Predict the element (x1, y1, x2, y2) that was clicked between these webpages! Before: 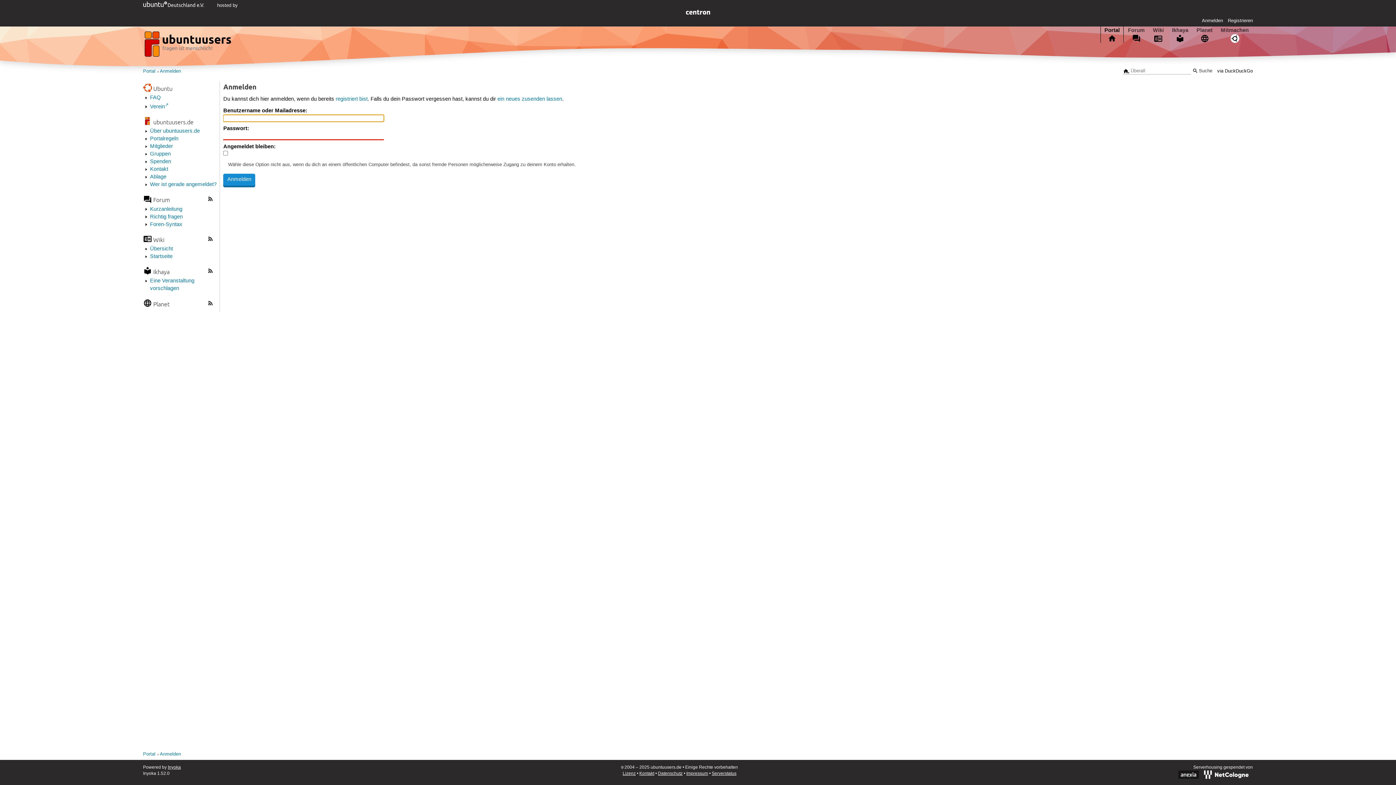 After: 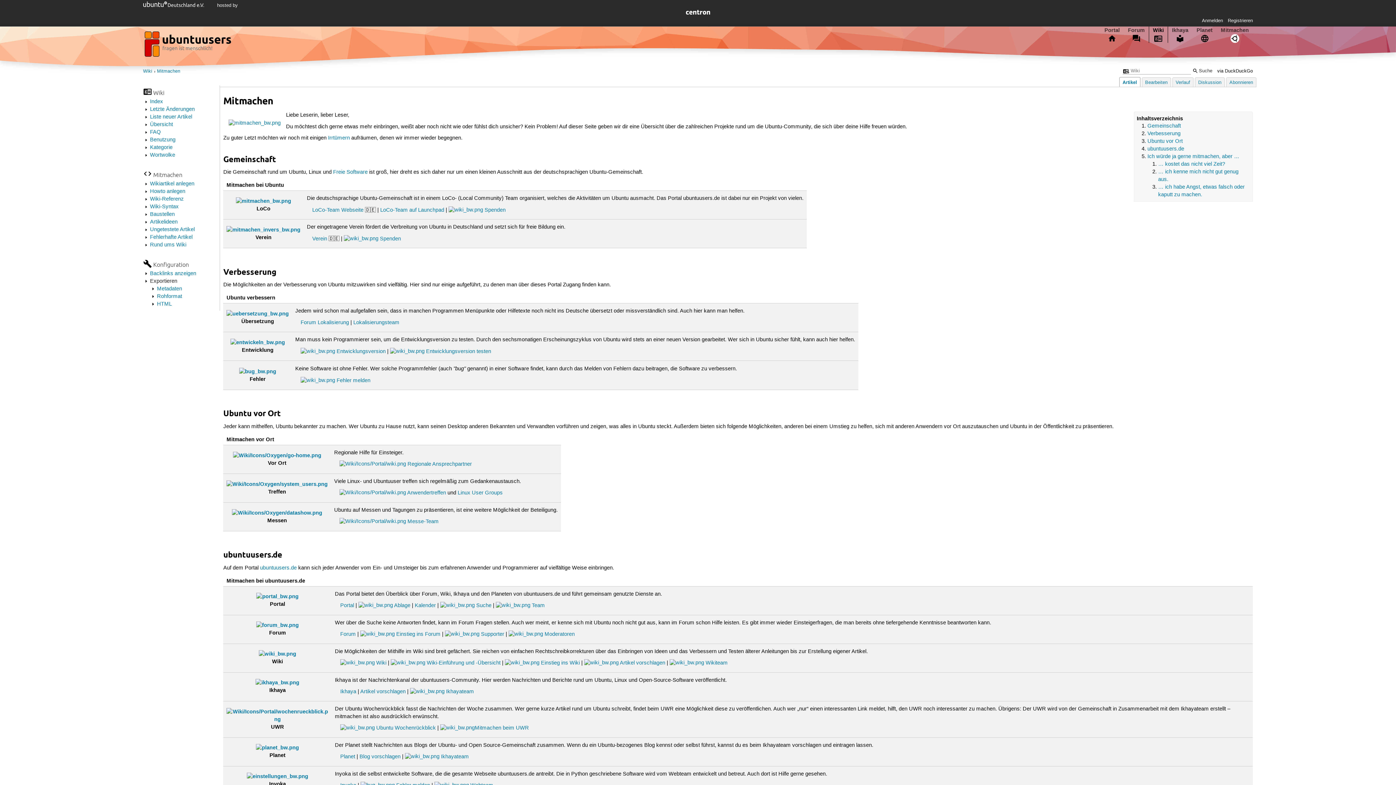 Action: label: Mitmachen bbox: (1217, 26, 1252, 42)